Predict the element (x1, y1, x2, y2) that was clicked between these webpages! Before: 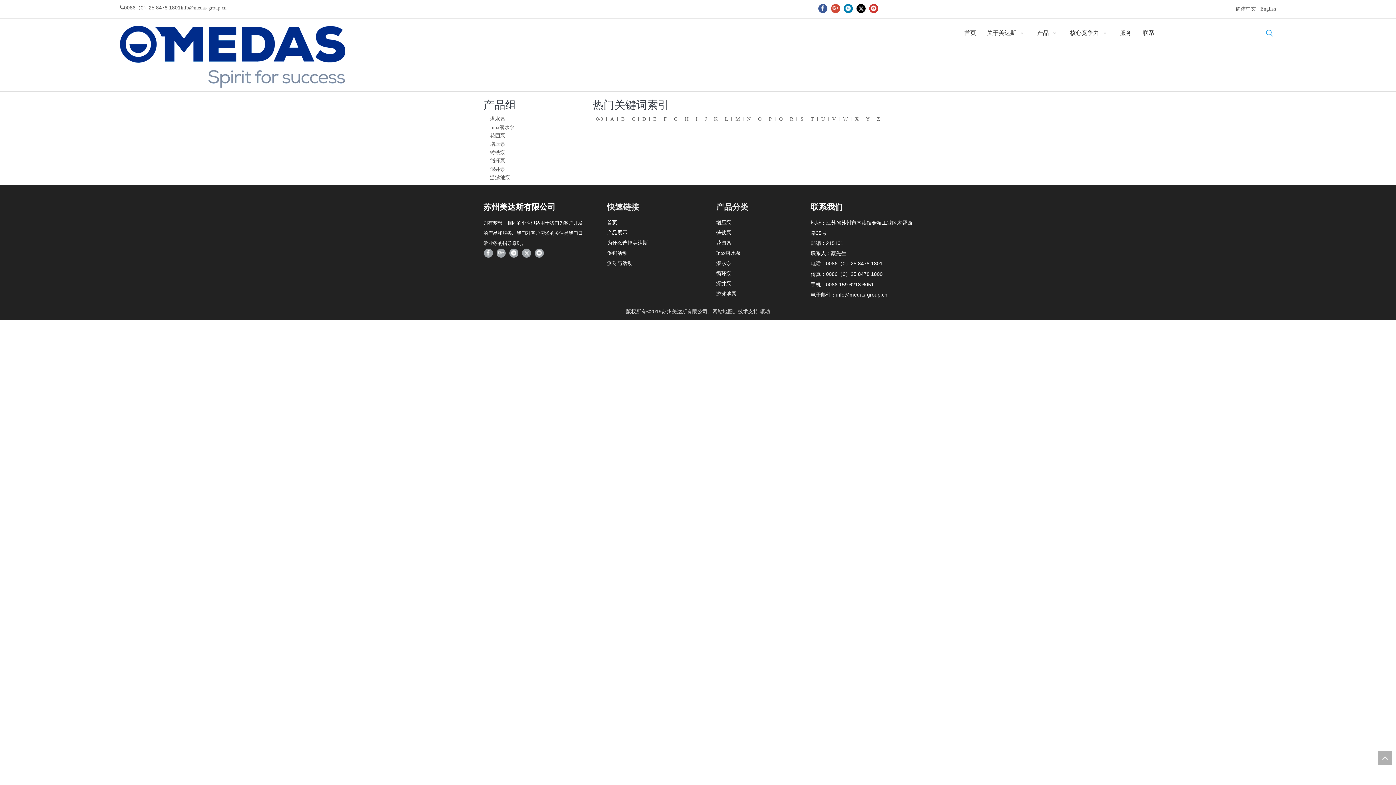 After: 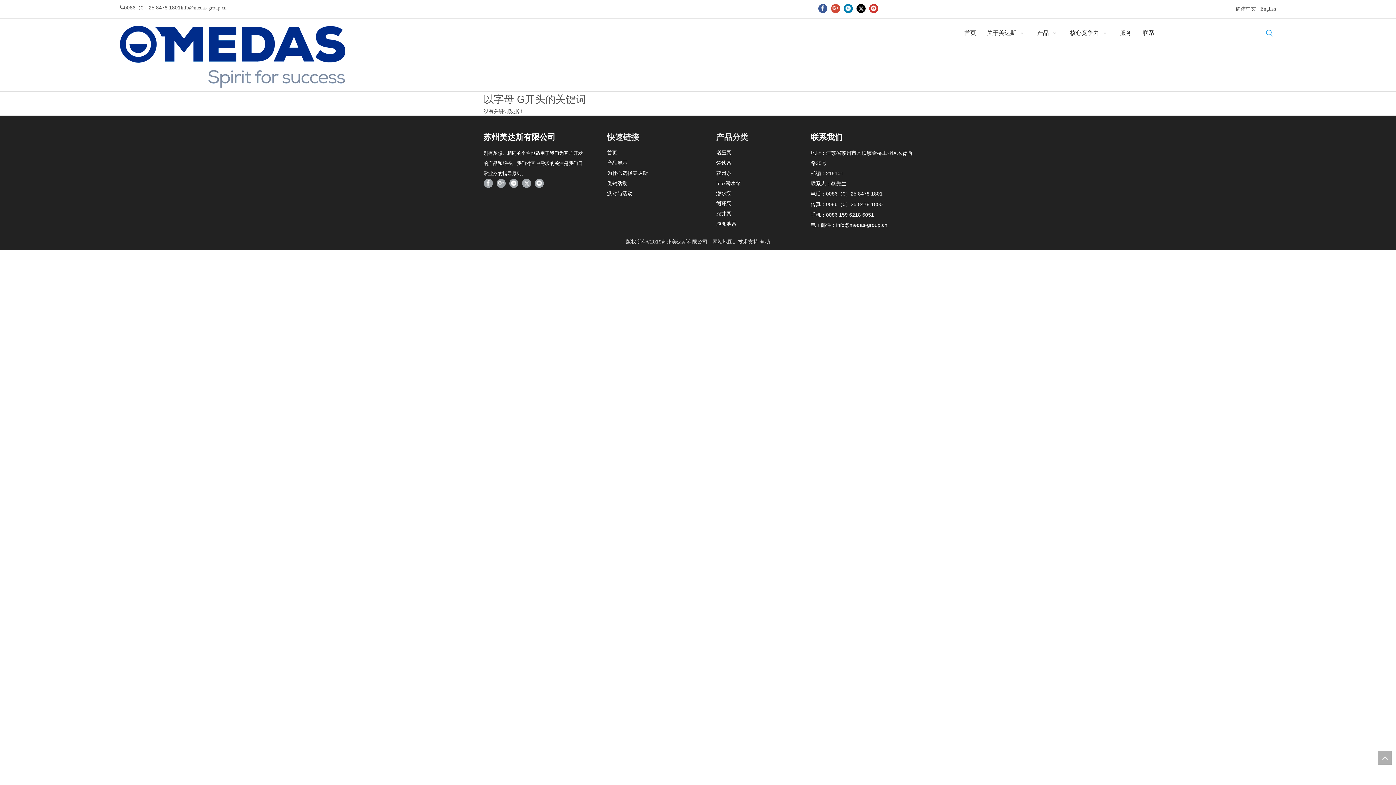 Action: bbox: (670, 114, 681, 123) label: G